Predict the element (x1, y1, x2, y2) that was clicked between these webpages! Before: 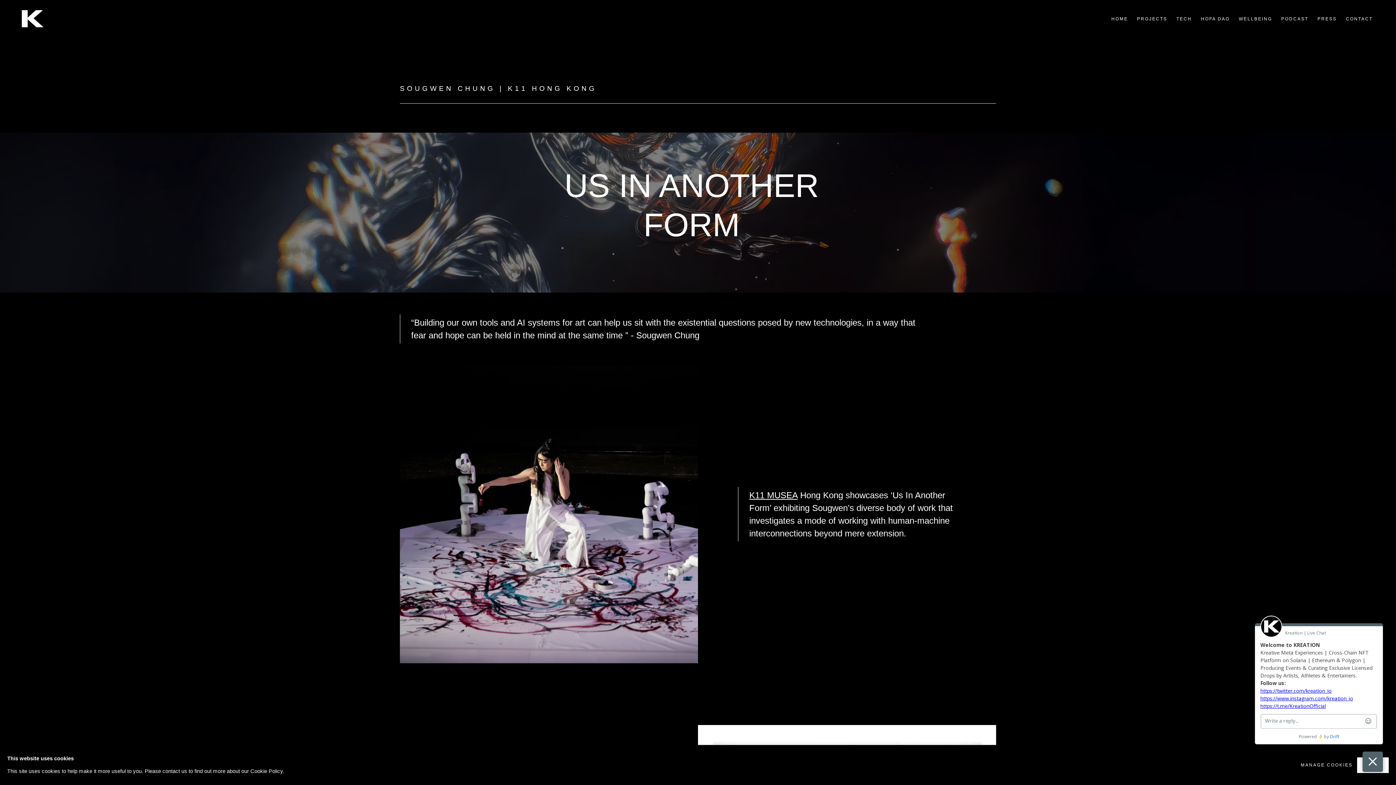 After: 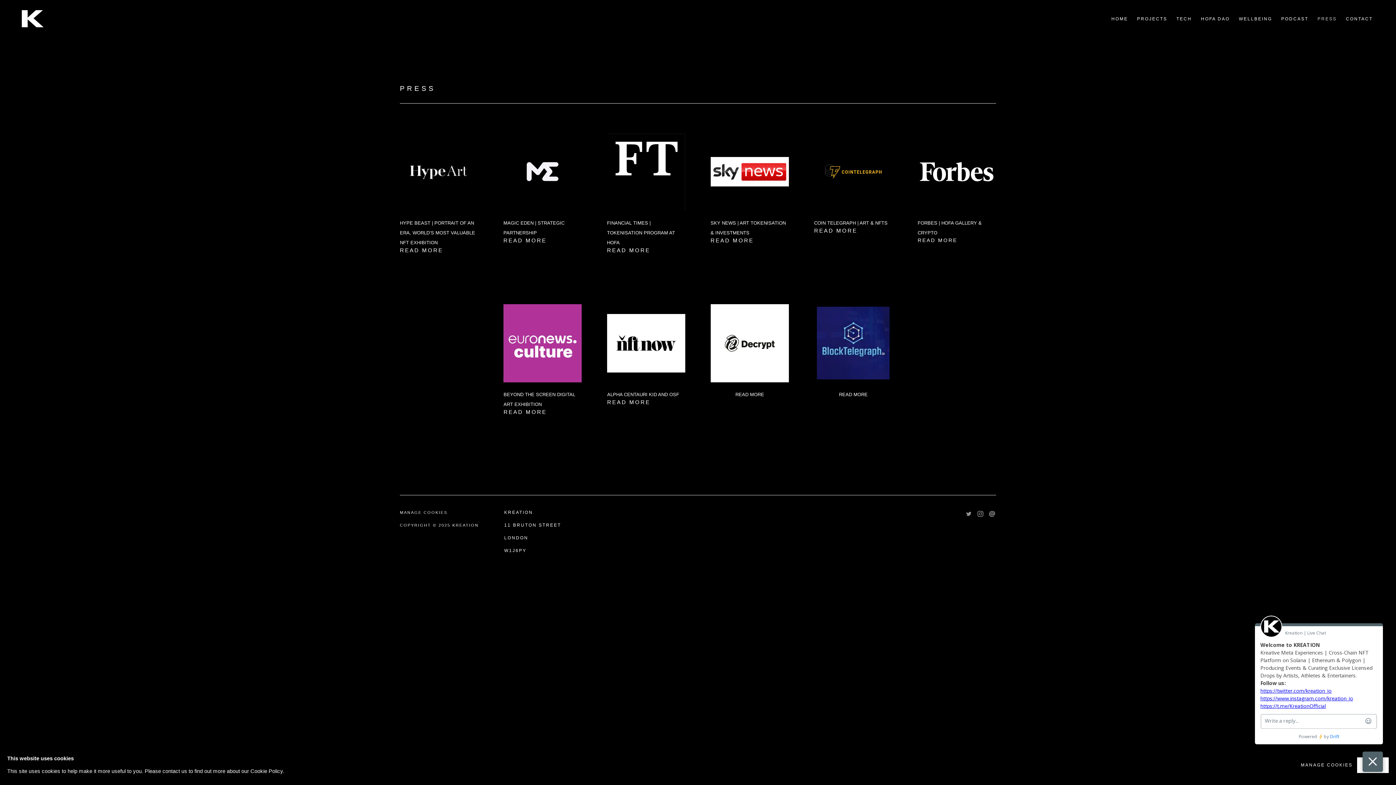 Action: bbox: (1317, 15, 1337, 22) label: Press